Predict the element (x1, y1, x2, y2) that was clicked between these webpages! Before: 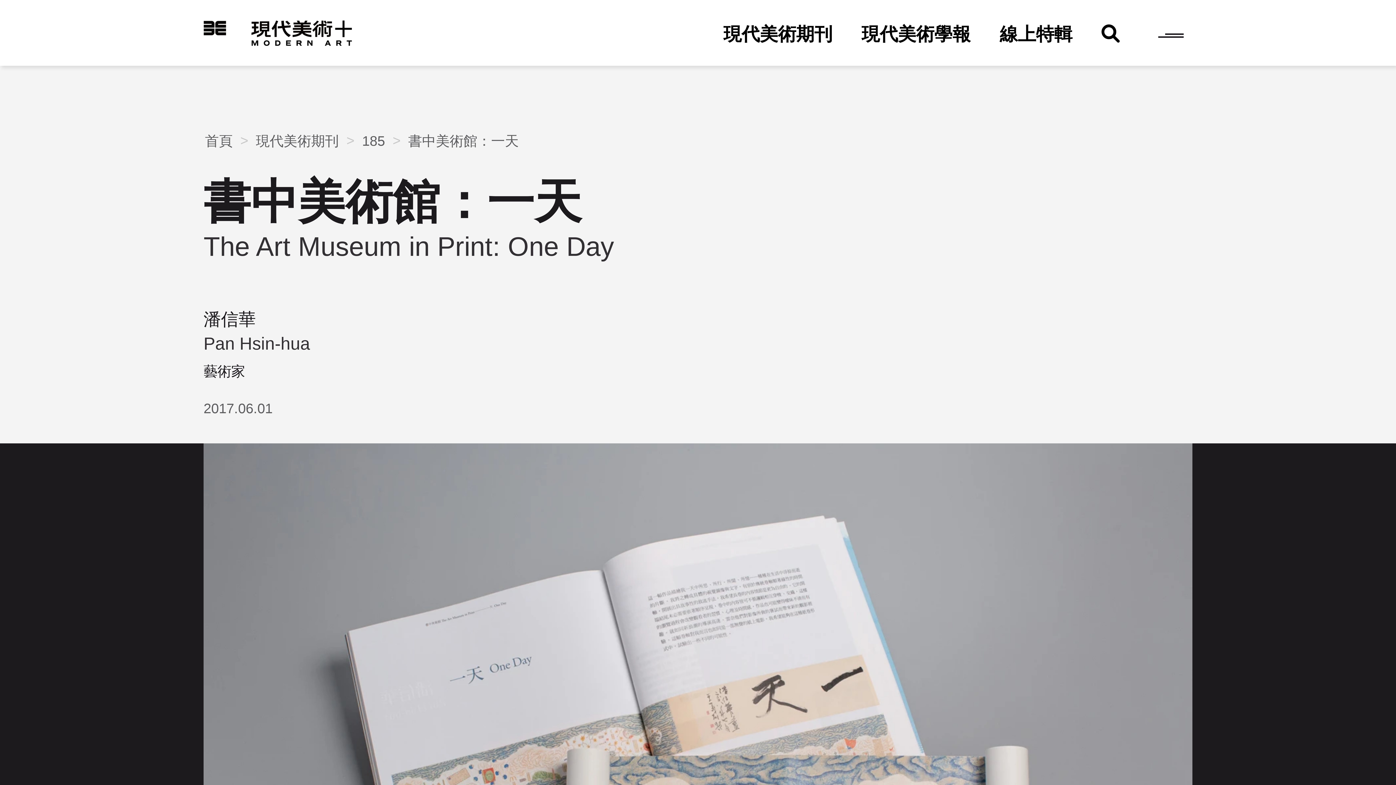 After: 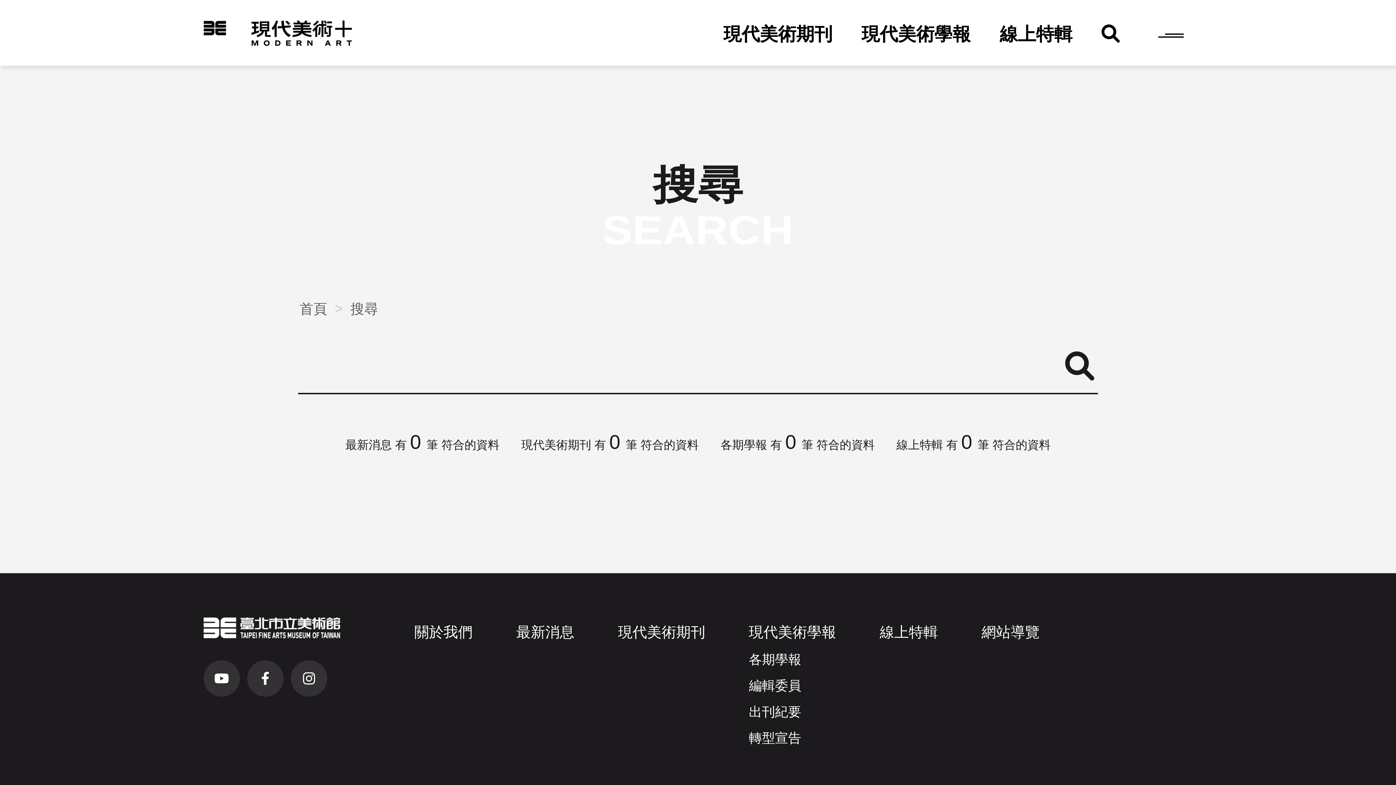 Action: bbox: (1087, 1, 1134, 67) label: 搜尋